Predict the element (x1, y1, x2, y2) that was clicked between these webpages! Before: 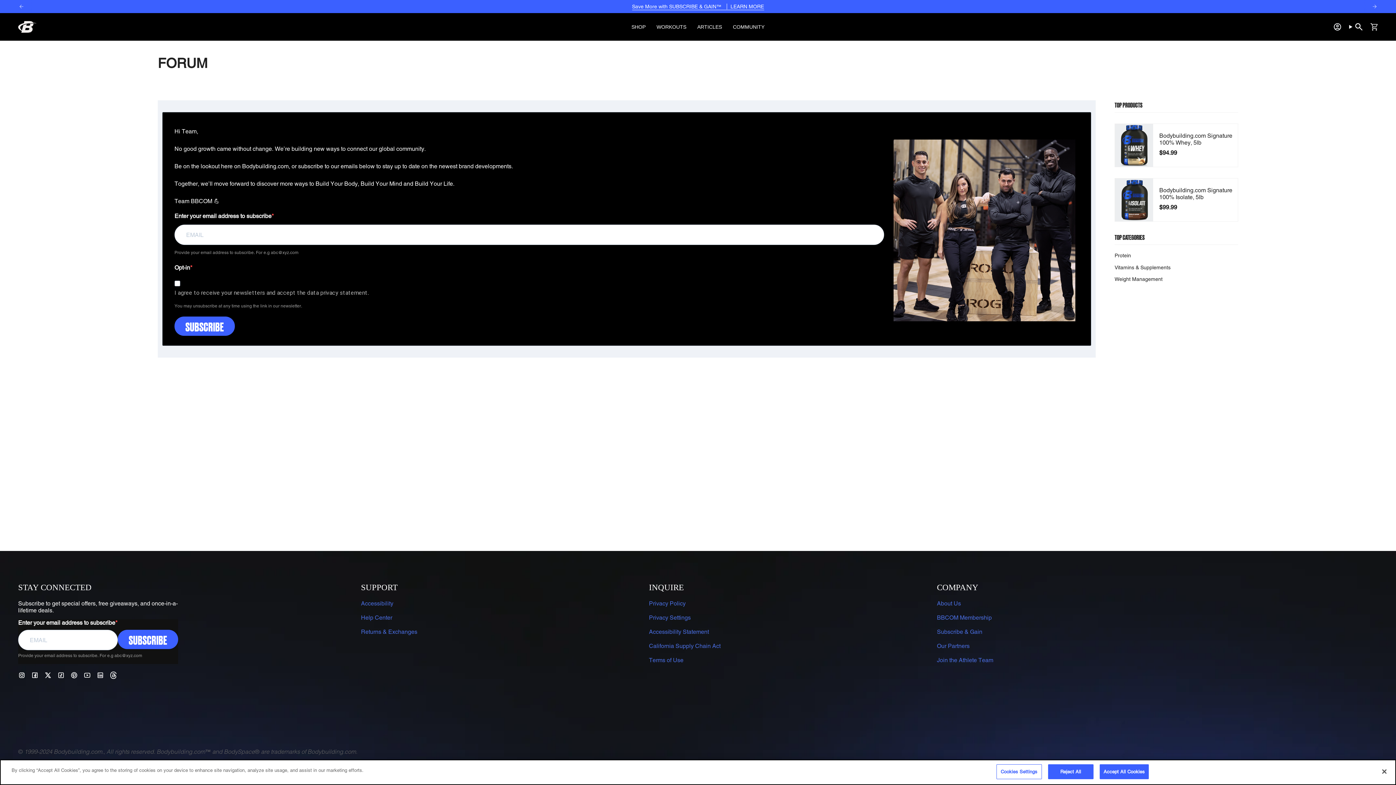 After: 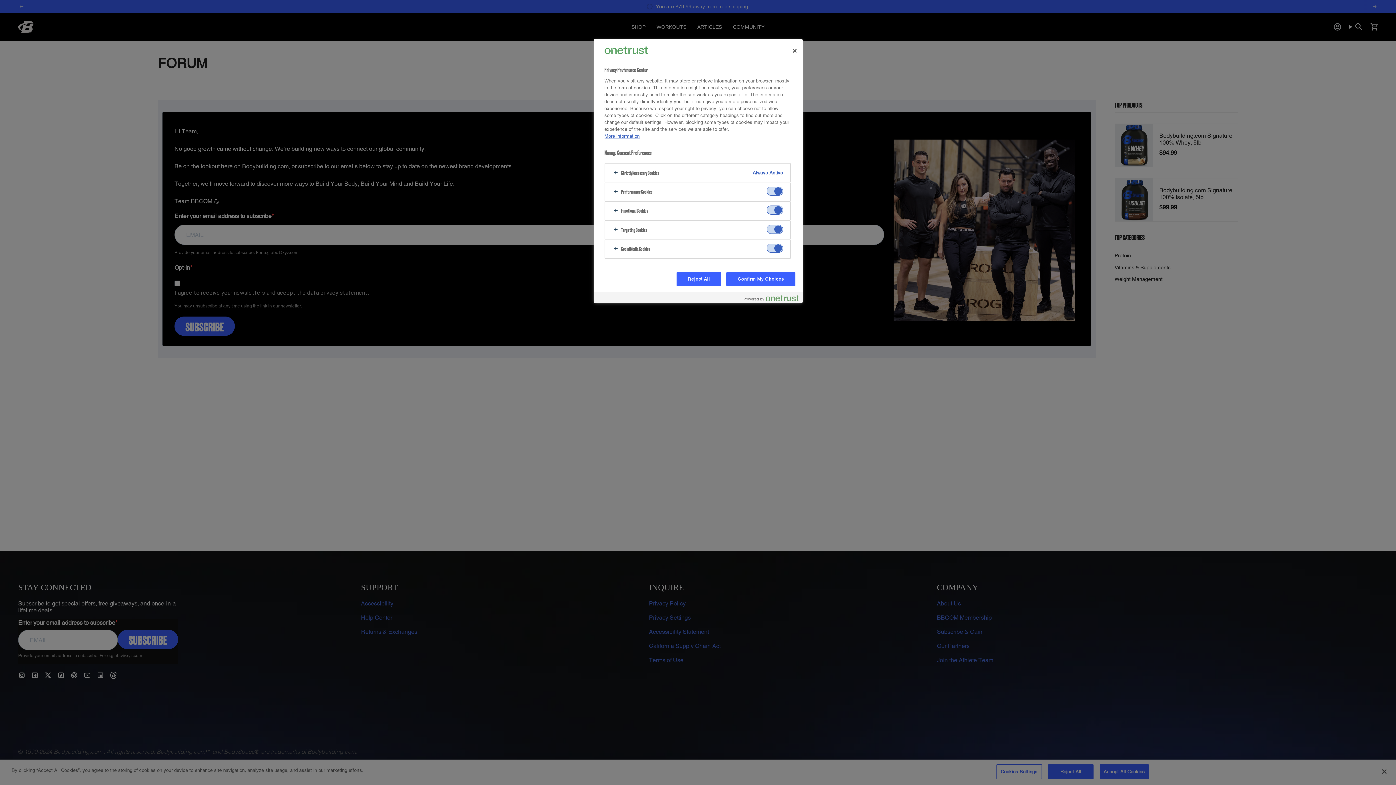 Action: bbox: (649, 614, 690, 621) label: Privacy Settings